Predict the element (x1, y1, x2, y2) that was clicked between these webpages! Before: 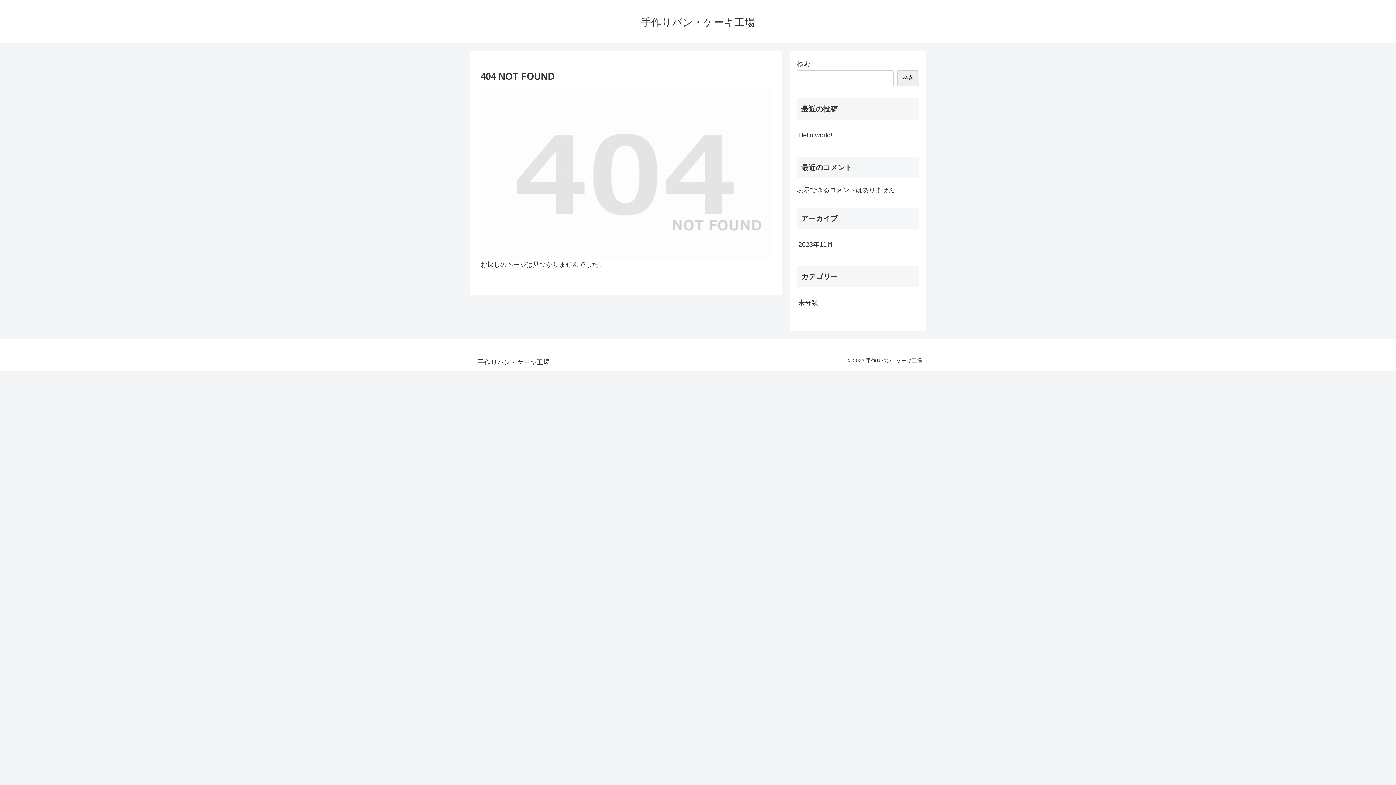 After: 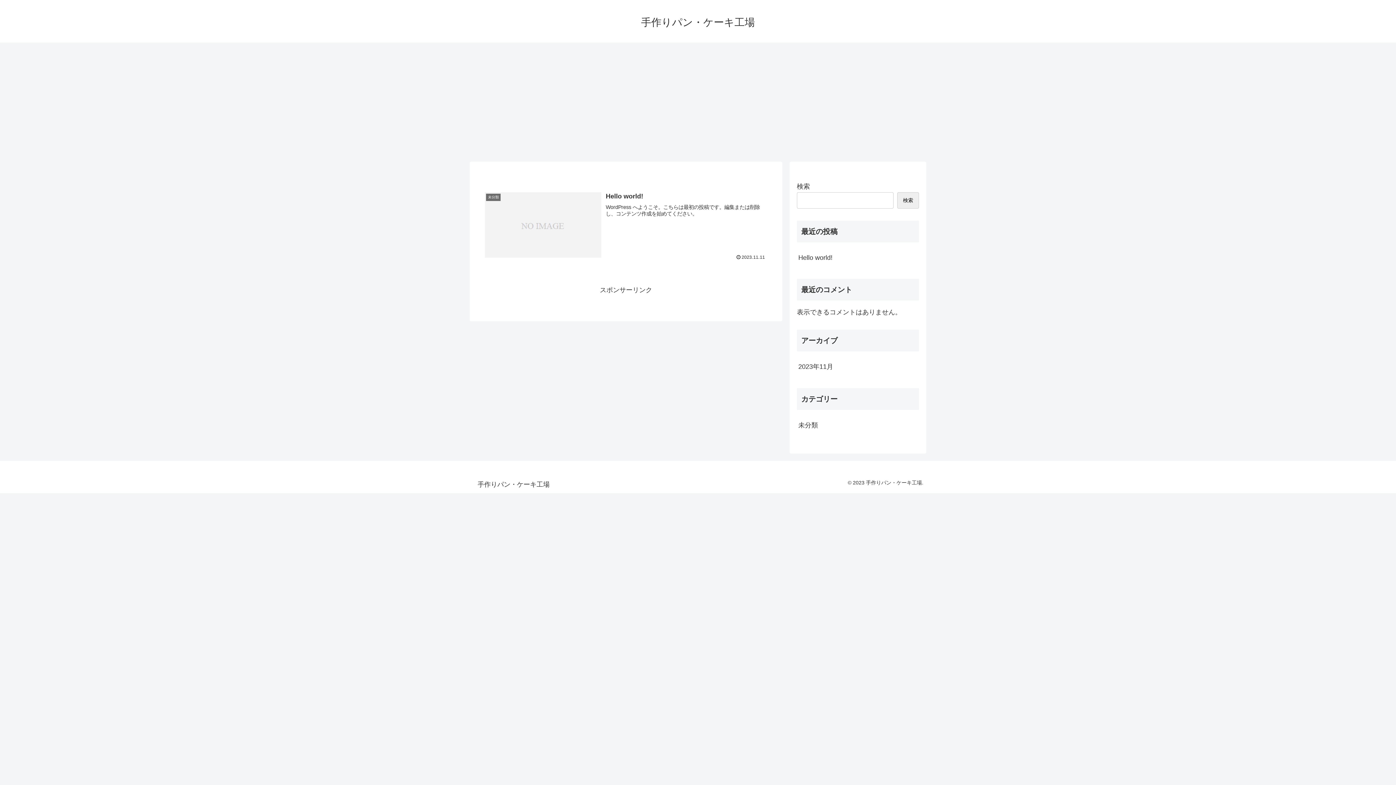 Action: bbox: (472, 359, 554, 365) label: 手作りパン・ケーキ工場